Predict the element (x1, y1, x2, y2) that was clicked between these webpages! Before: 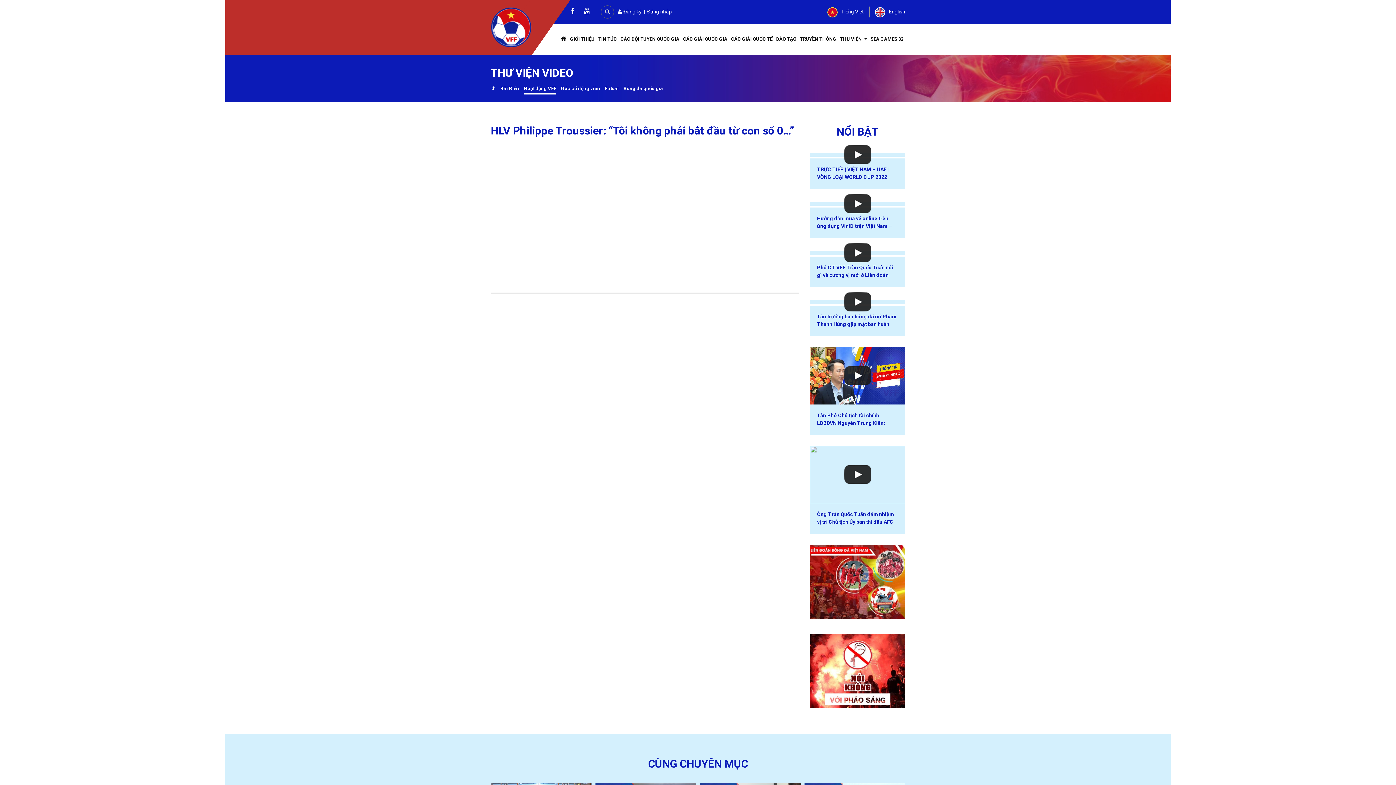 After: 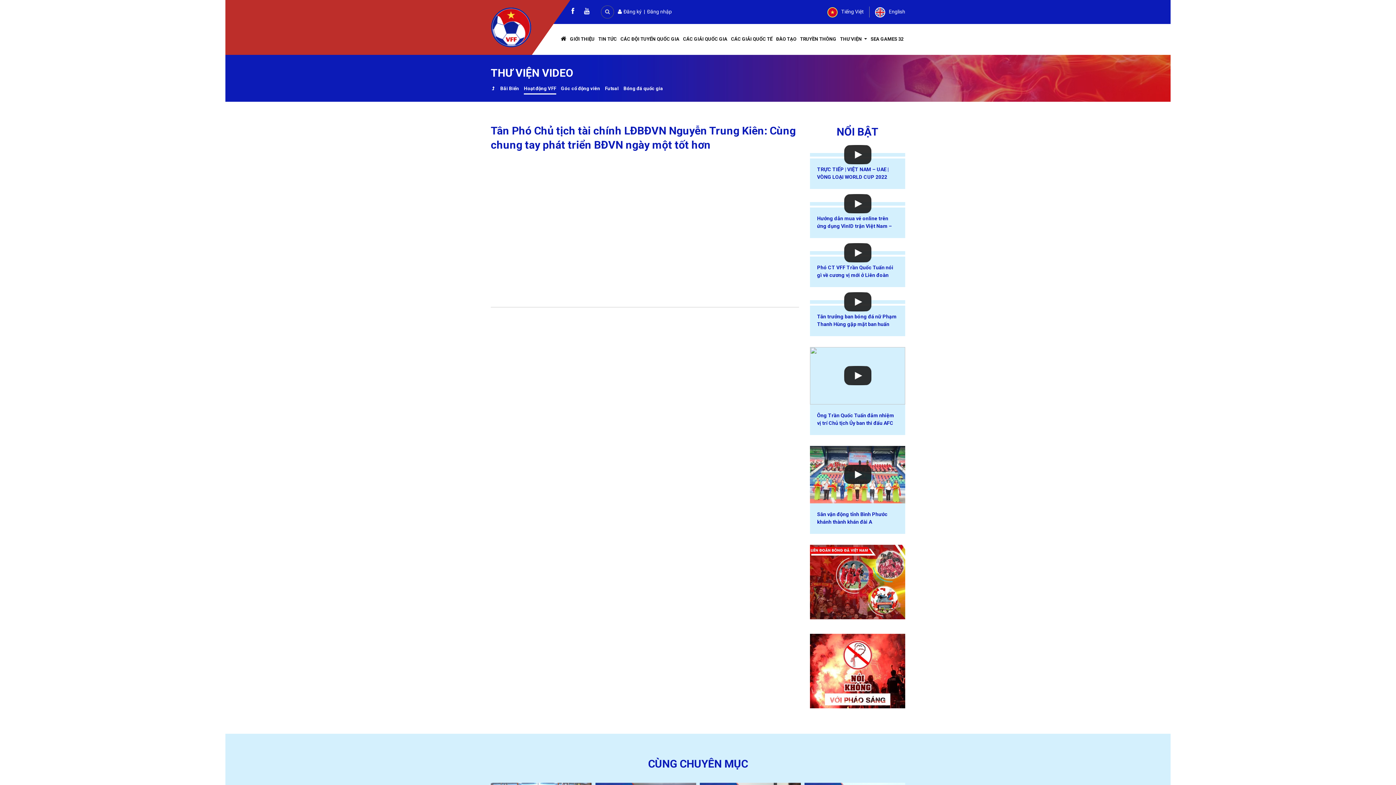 Action: label: Tân Phó Chủ tịch tài chính LĐBĐVN Nguyễn Trung Kiên: Cùng chung tay phát triển BĐVN ngày một tốt hơn bbox: (817, 404, 898, 428)